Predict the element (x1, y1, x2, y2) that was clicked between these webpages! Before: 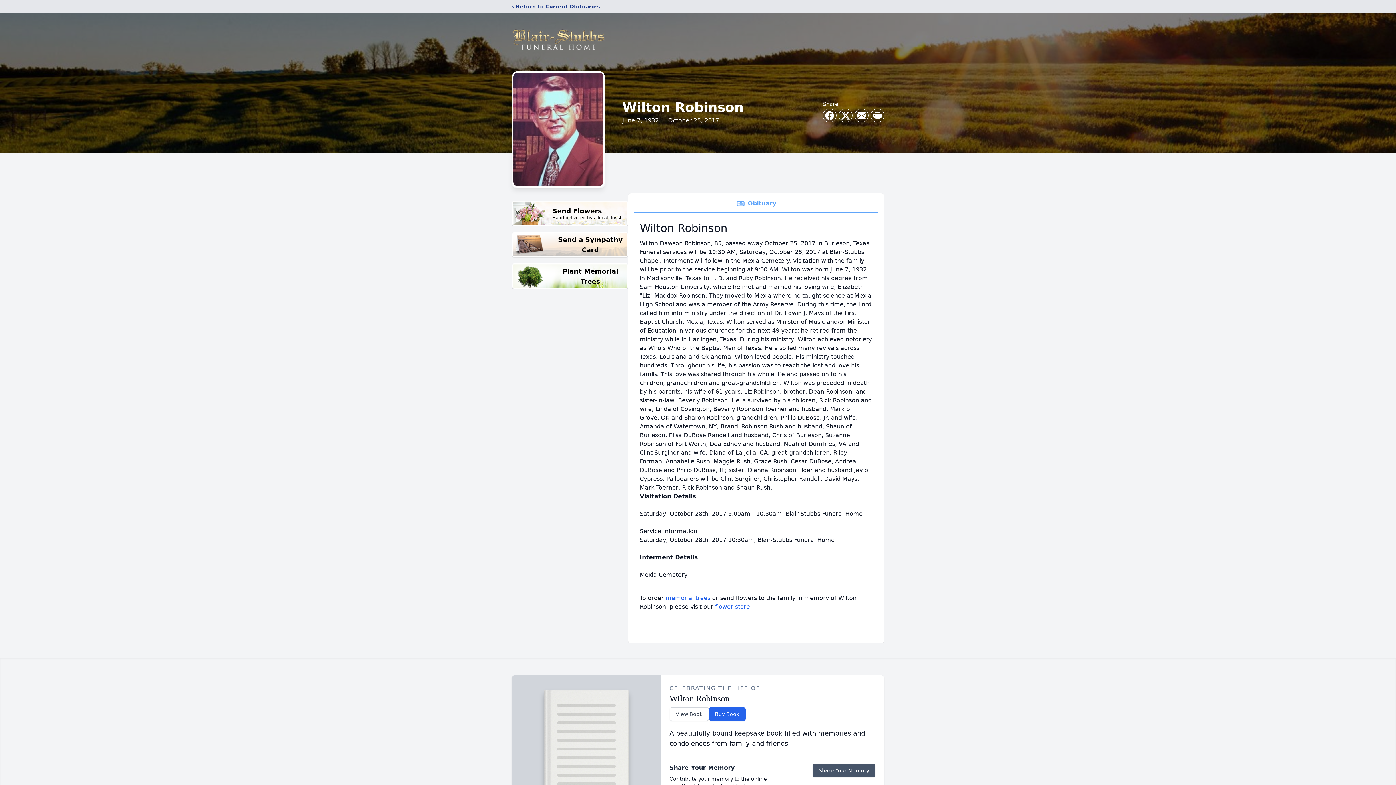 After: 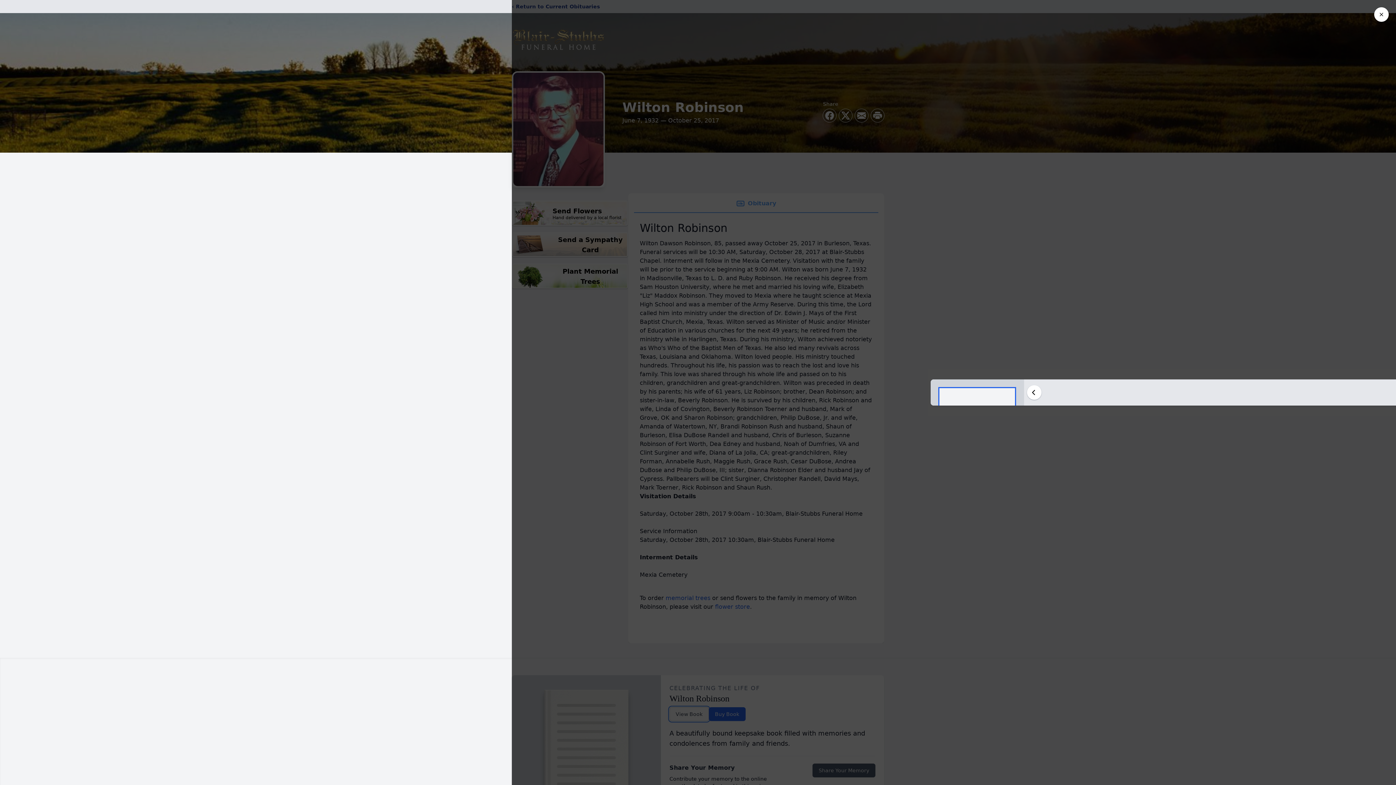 Action: label: View Book bbox: (669, 707, 708, 721)